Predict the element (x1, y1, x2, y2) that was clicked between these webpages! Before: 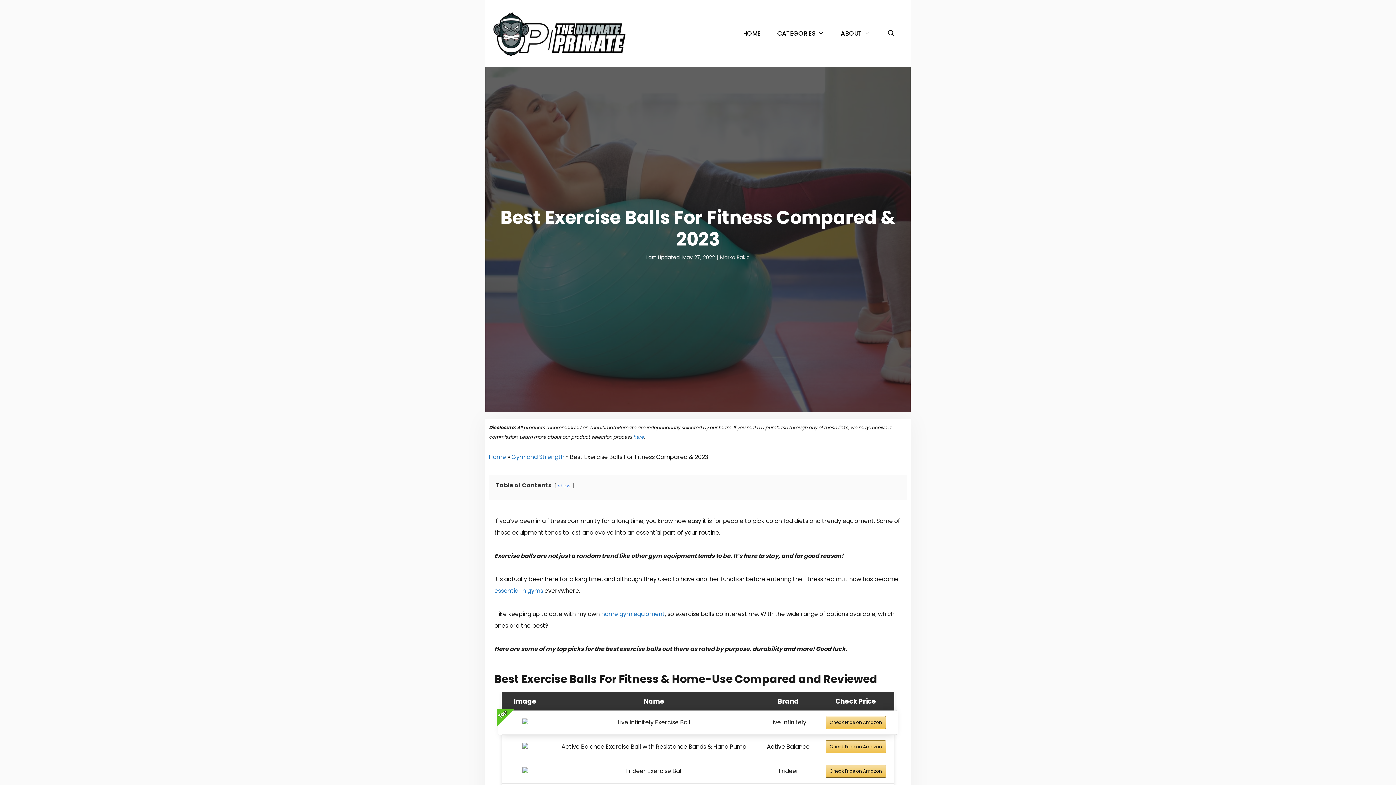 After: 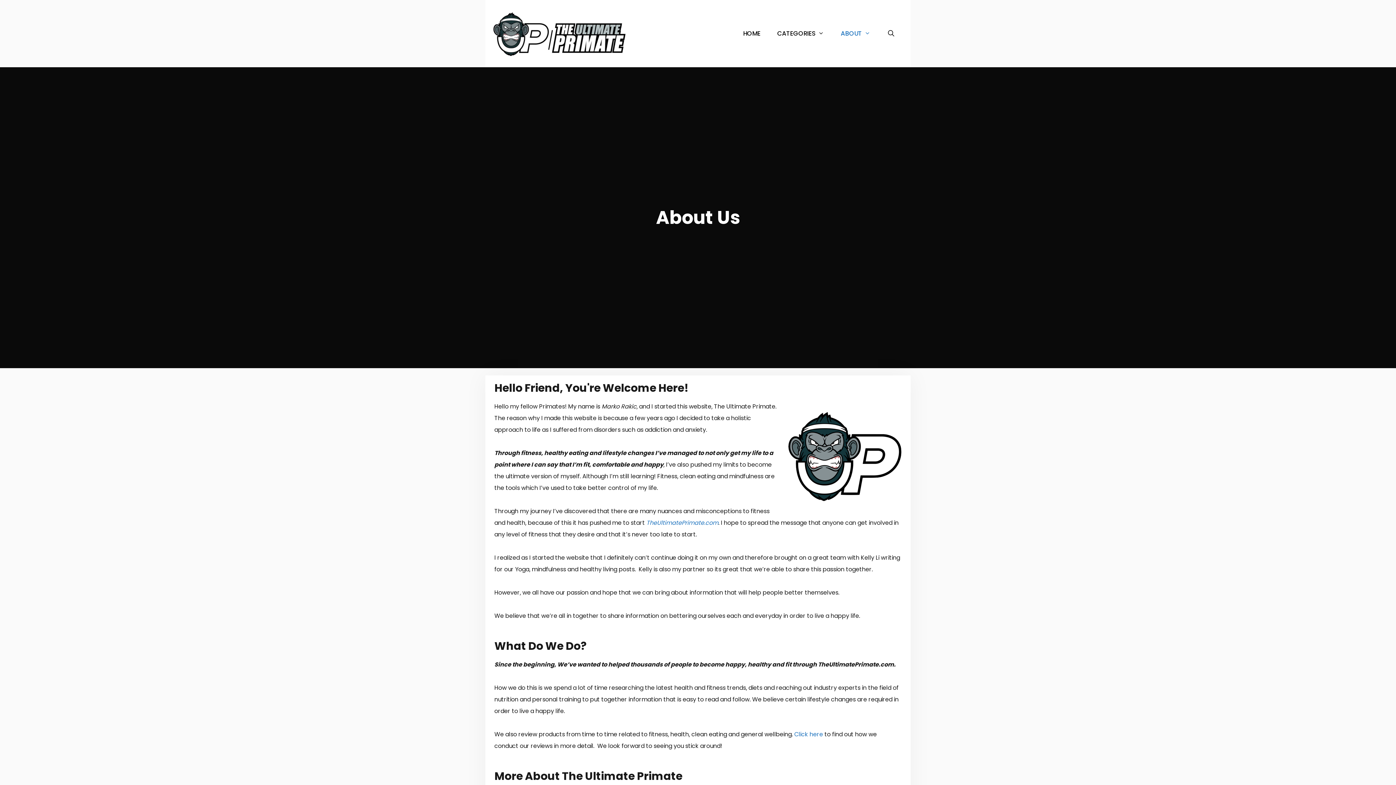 Action: label: ABOUT bbox: (832, 10, 878, 56)